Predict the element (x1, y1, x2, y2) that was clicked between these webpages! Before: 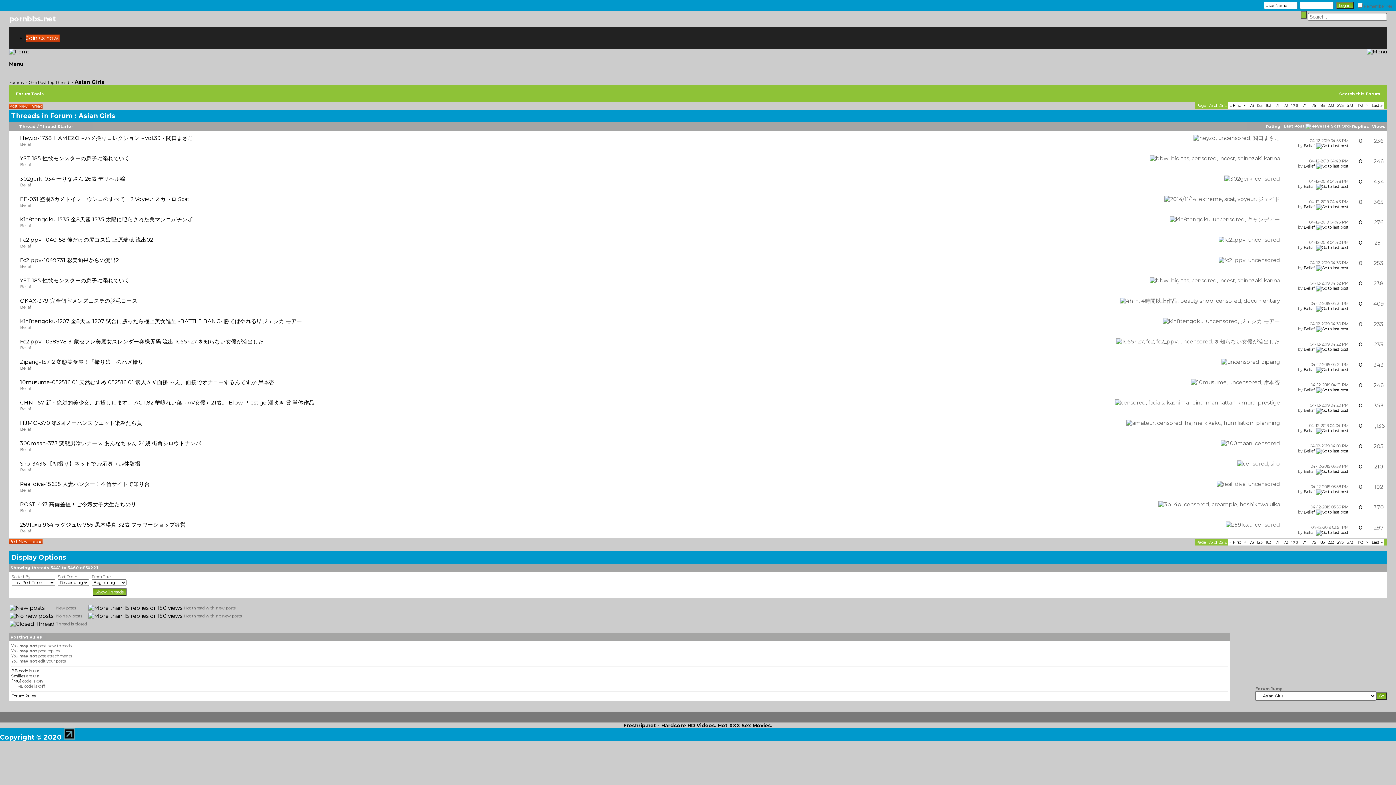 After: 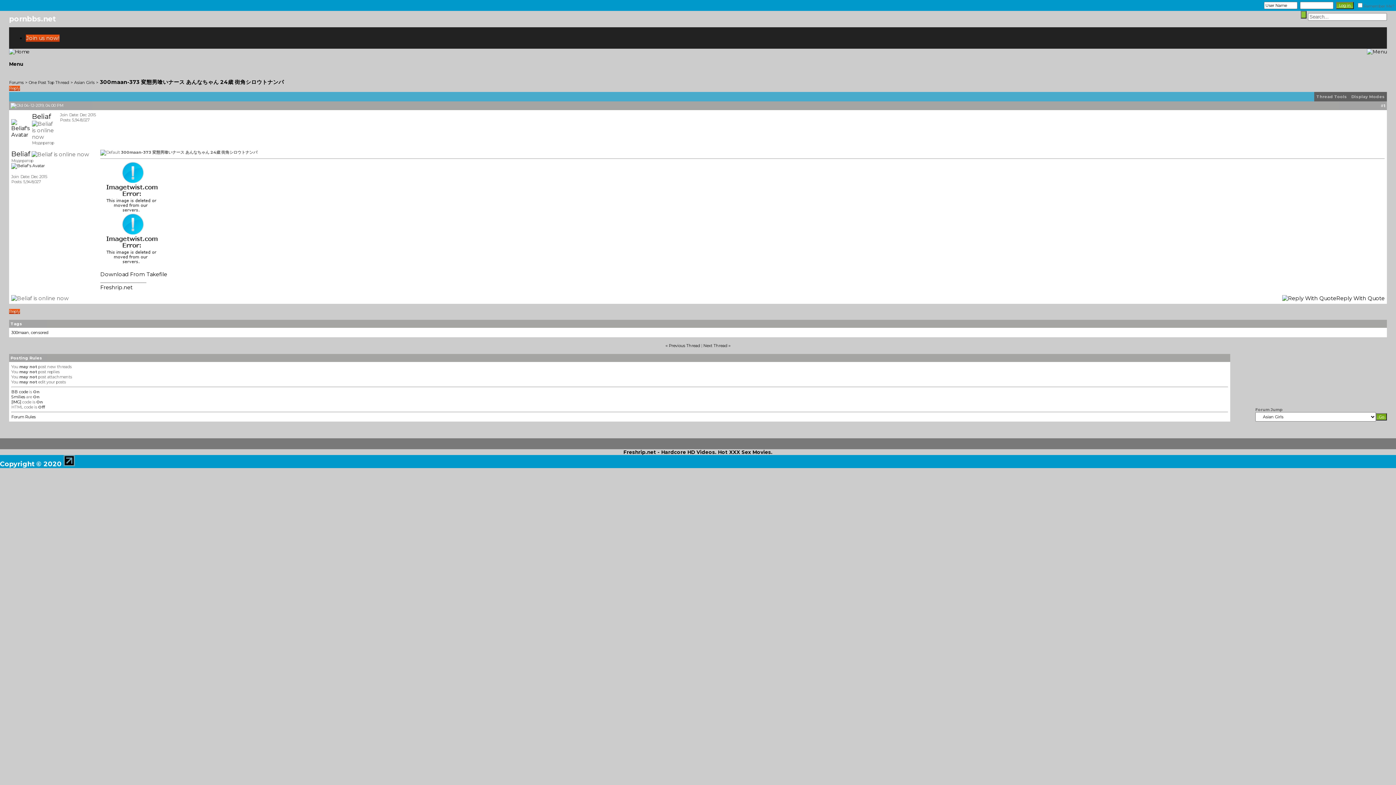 Action: bbox: (20, 440, 201, 447) label: 300maan-373 変態男喰いナース あんなちゃん 24歳 街角シロウトナンパ